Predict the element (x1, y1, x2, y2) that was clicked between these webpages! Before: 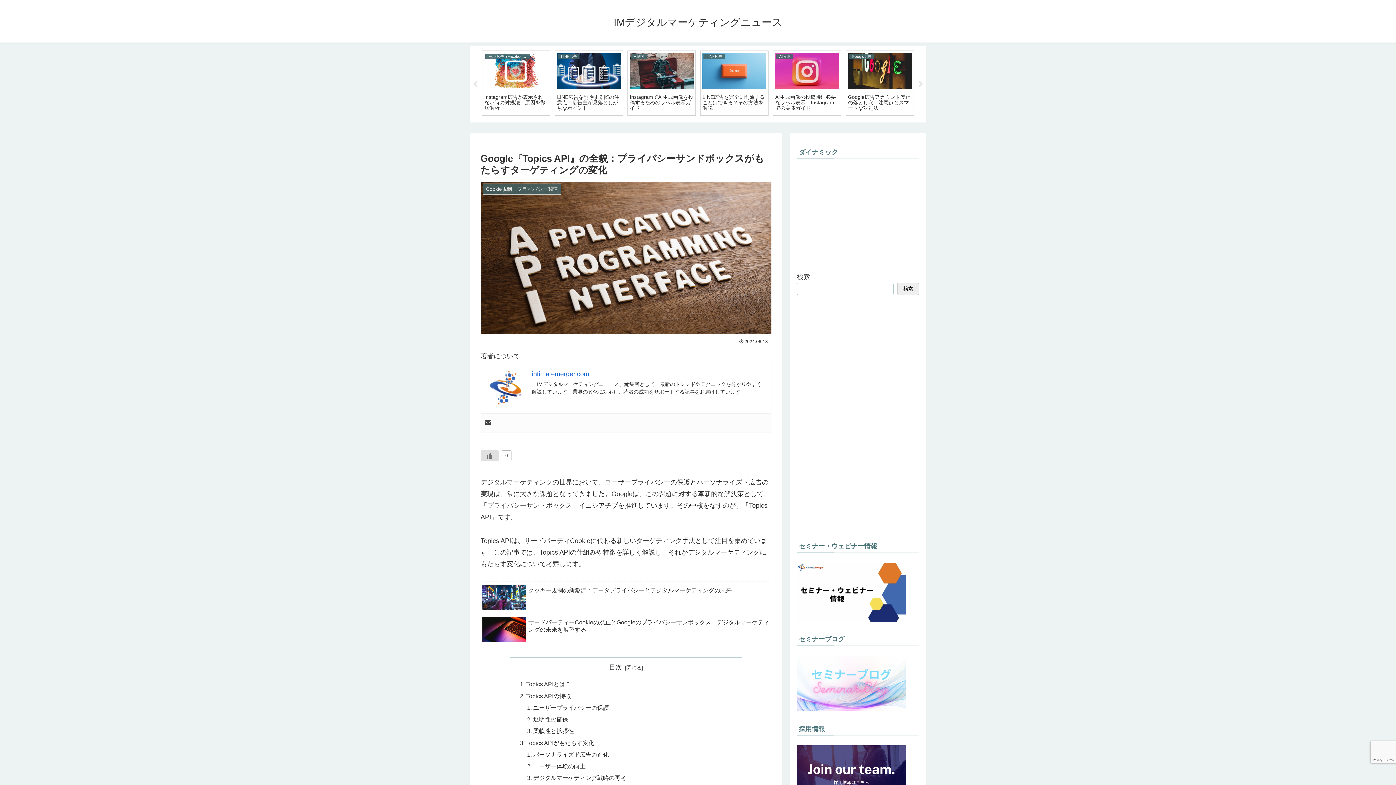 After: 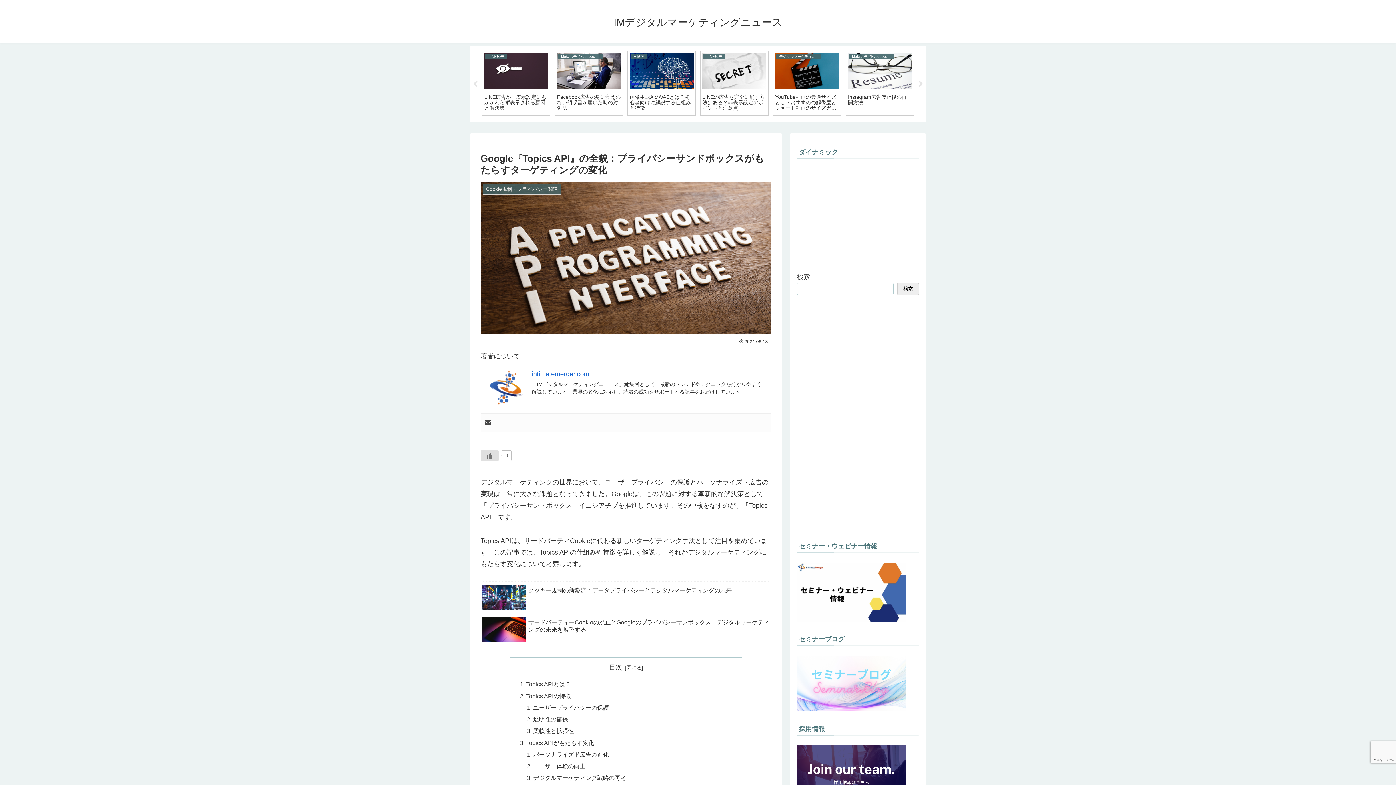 Action: bbox: (694, 123, 701, 130) label: 2 of 3